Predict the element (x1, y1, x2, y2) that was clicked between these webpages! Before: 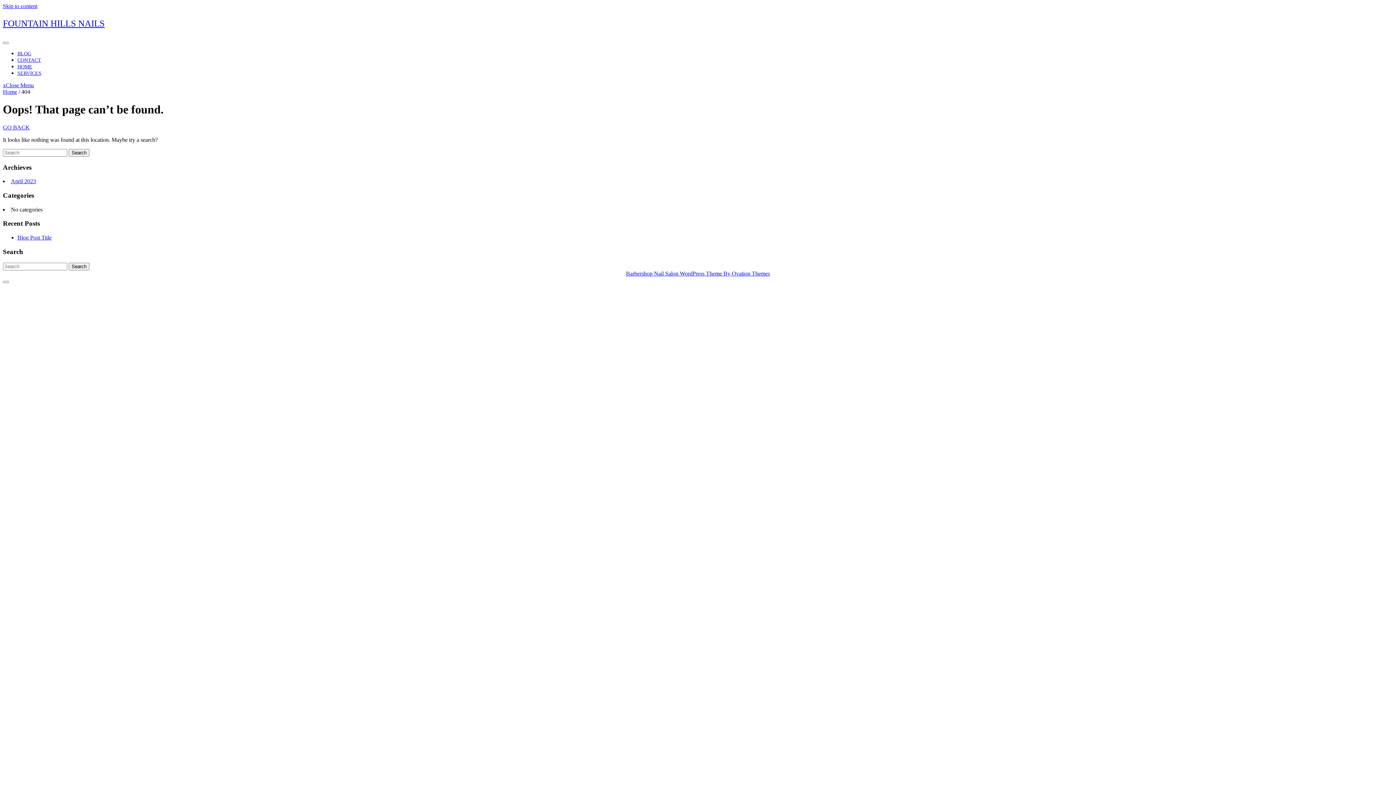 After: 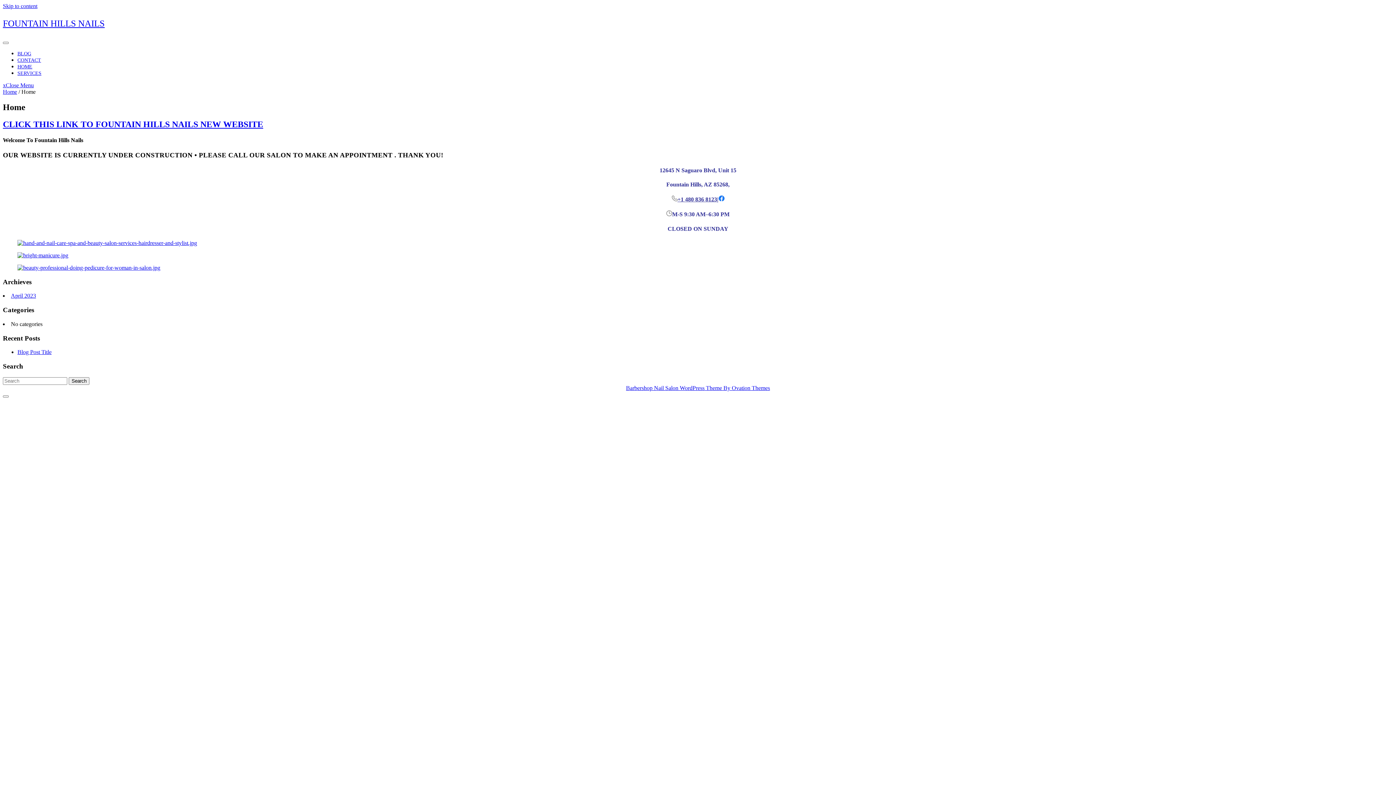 Action: label: GO BACK bbox: (2, 124, 29, 130)